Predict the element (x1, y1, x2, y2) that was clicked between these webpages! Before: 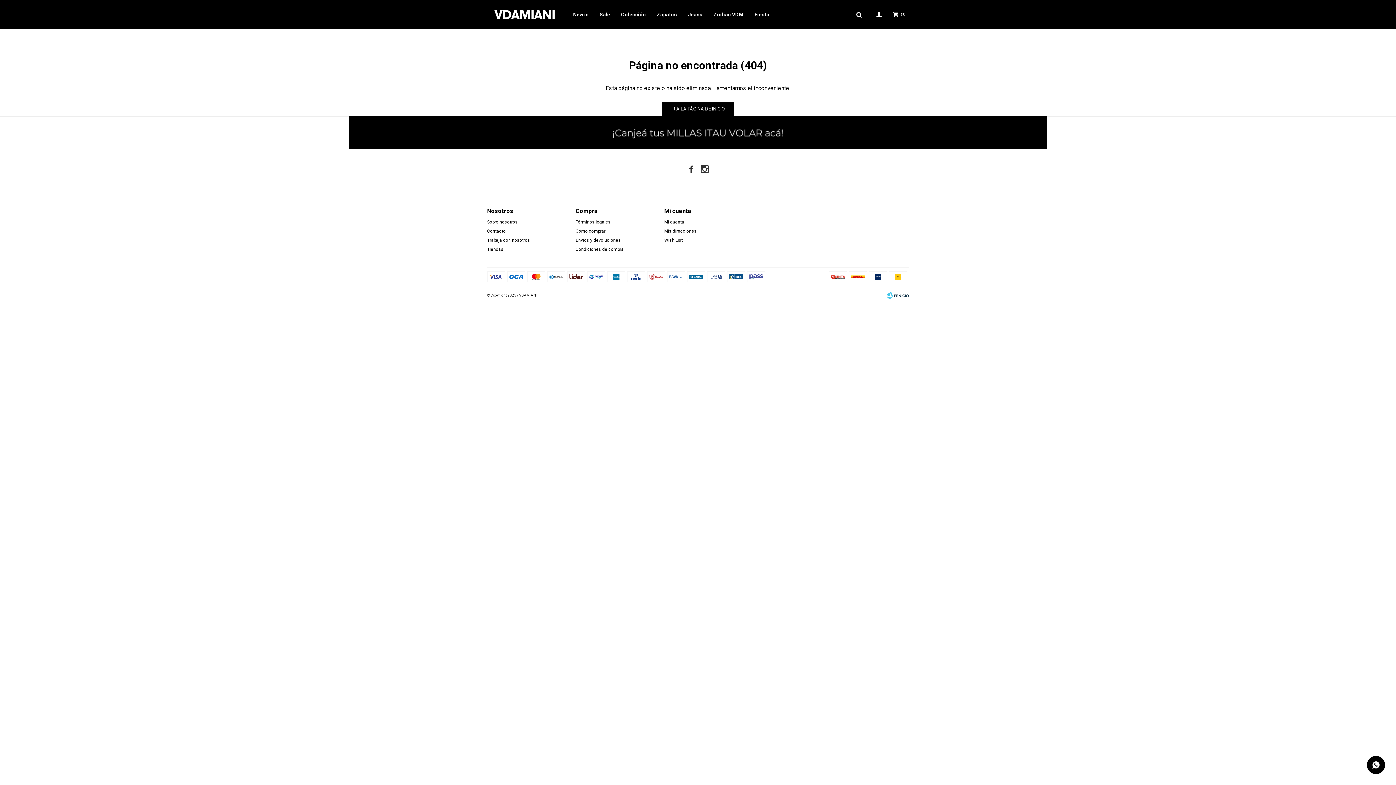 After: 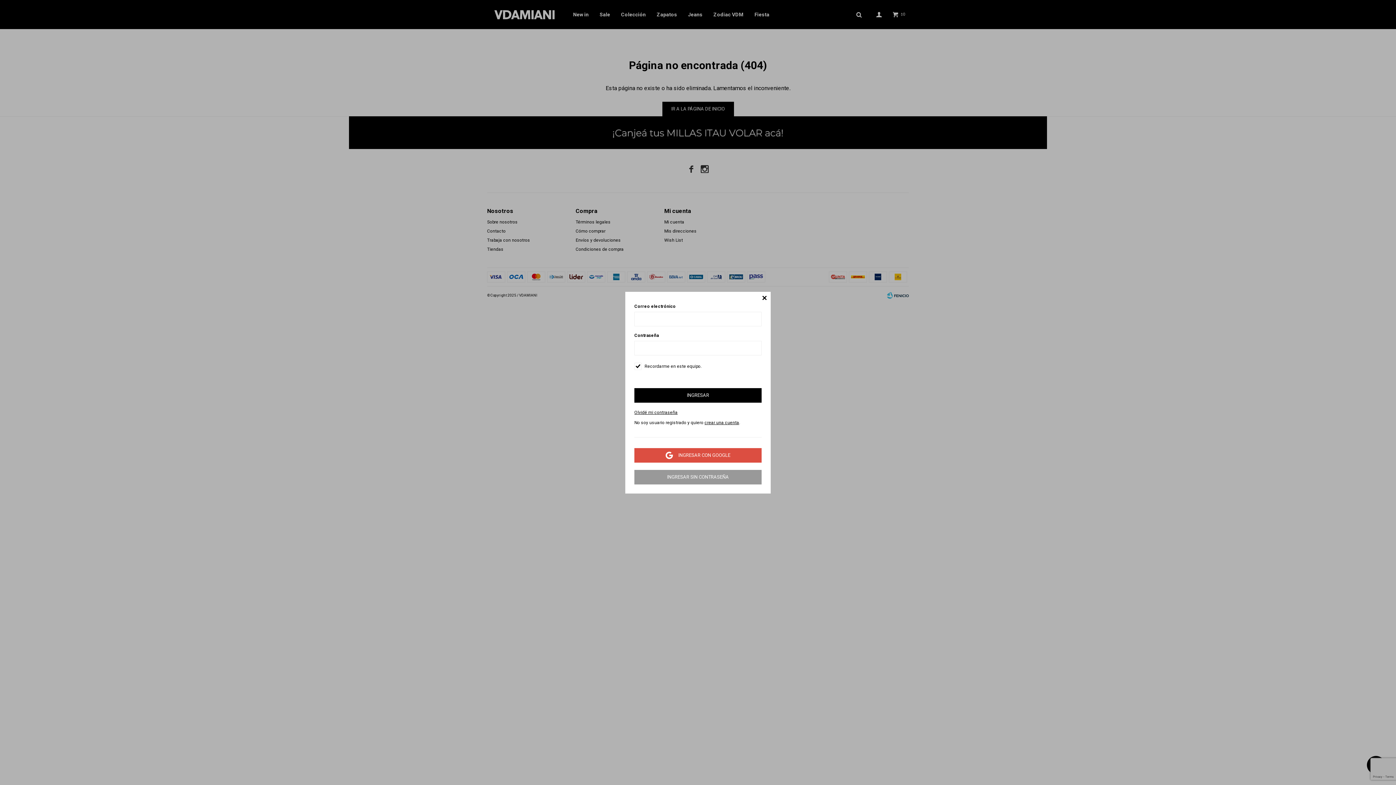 Action: bbox: (870, 5, 888, 23)